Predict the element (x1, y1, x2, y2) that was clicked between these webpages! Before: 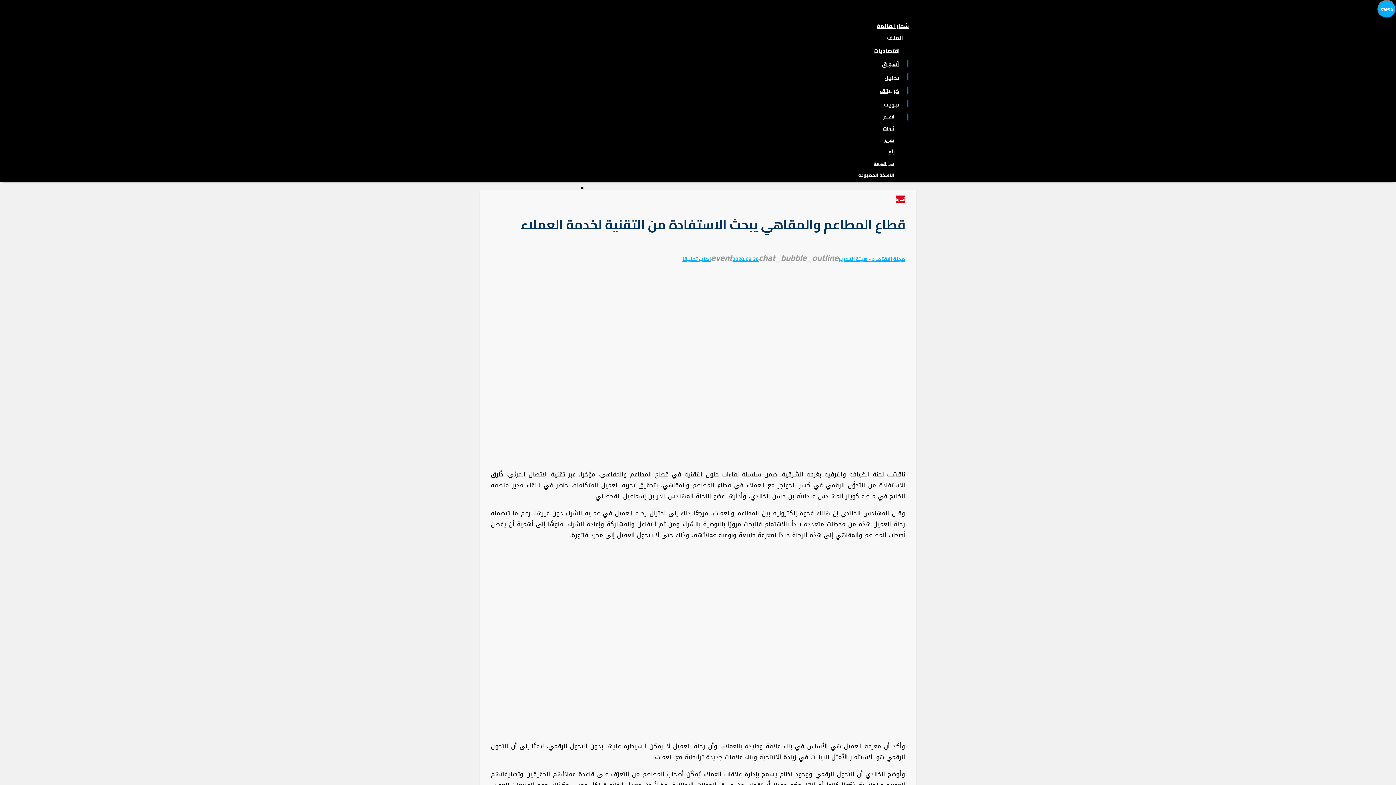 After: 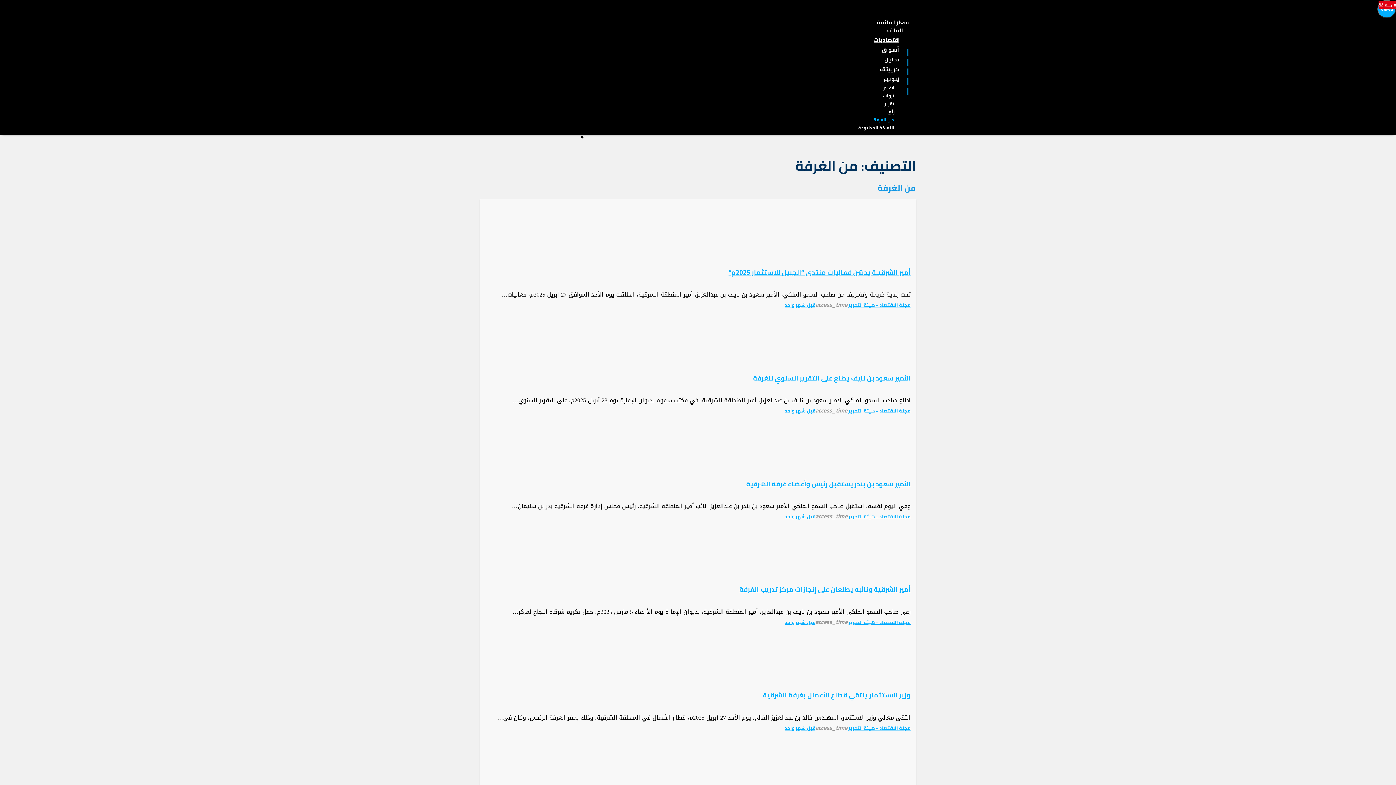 Action: label: من الغرفة bbox: (873, 159, 894, 167)